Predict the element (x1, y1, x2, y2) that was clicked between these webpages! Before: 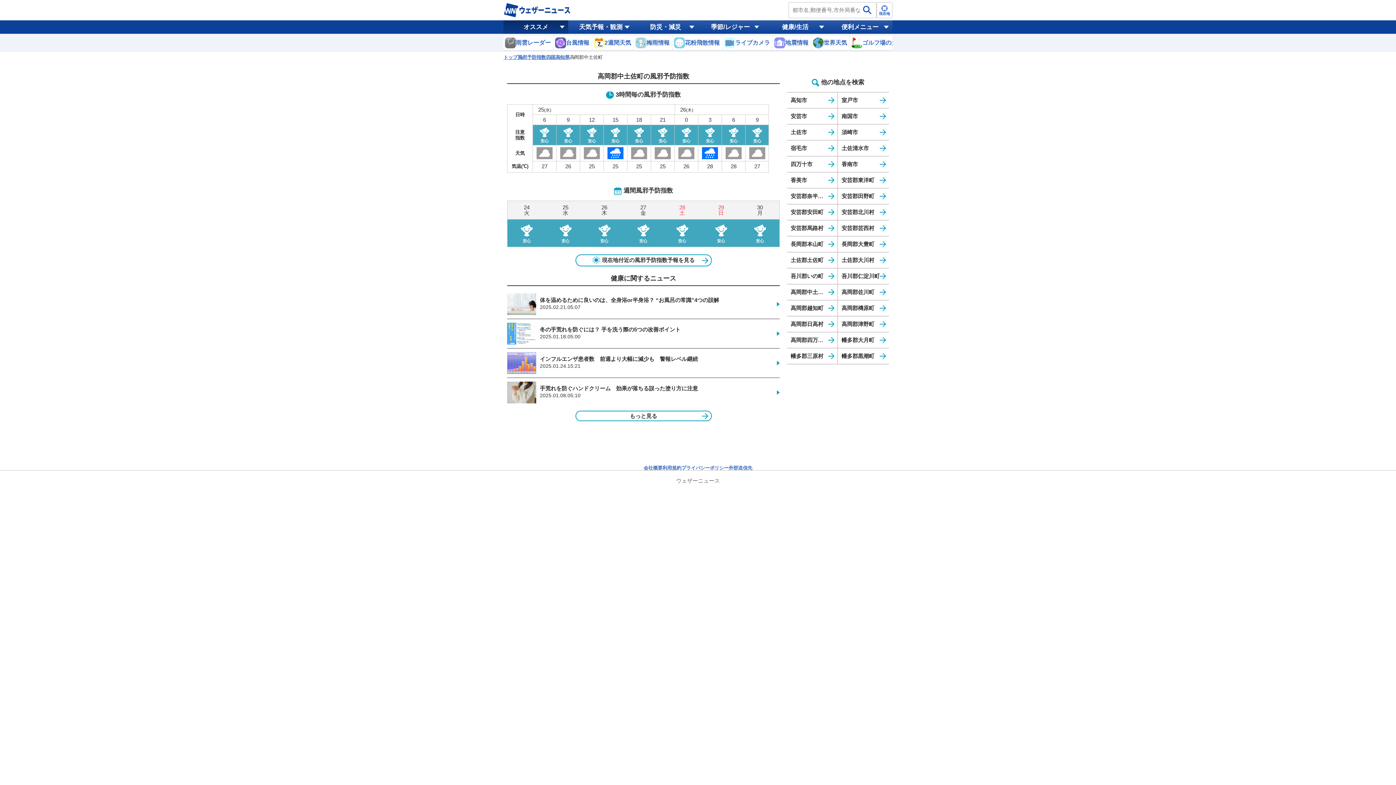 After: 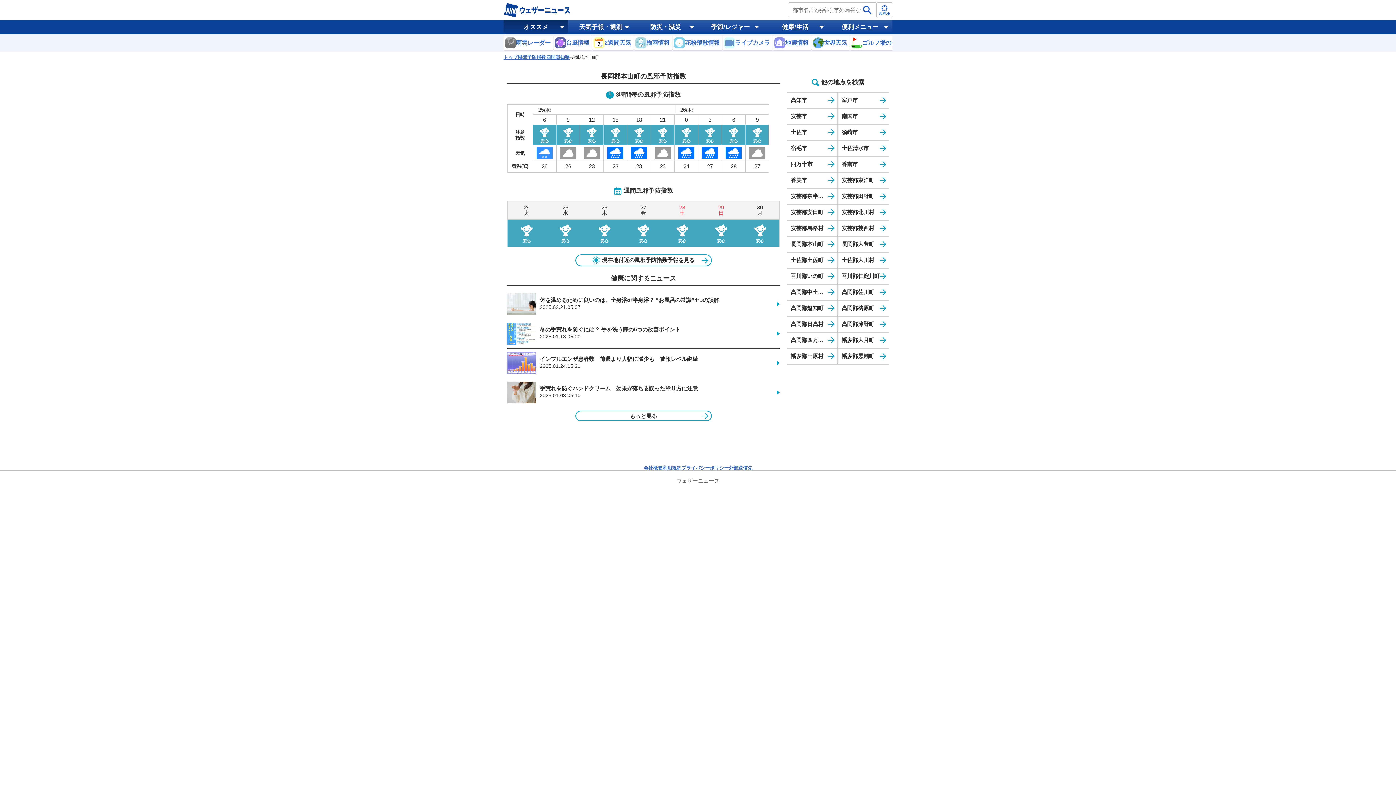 Action: label: 長岡郡本山町 bbox: (787, 236, 837, 252)